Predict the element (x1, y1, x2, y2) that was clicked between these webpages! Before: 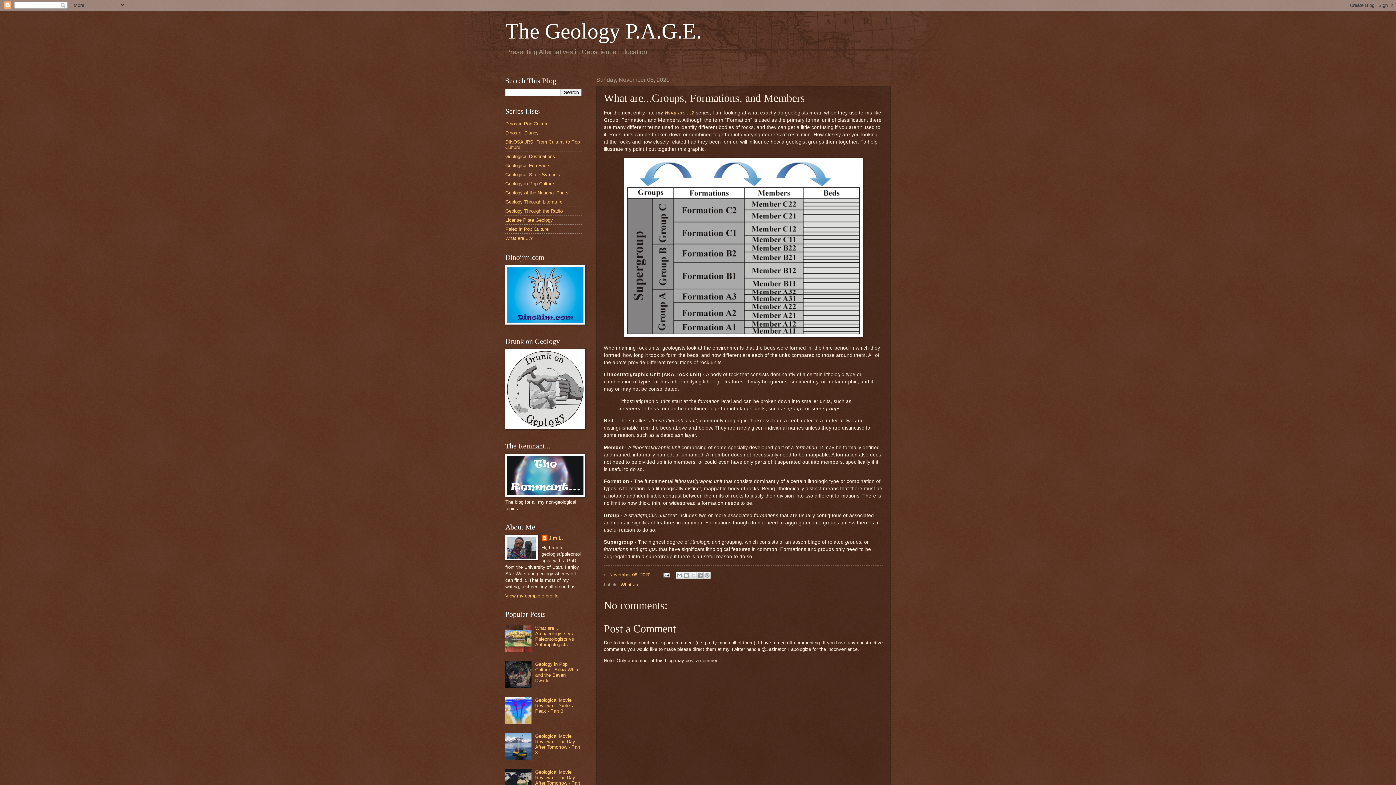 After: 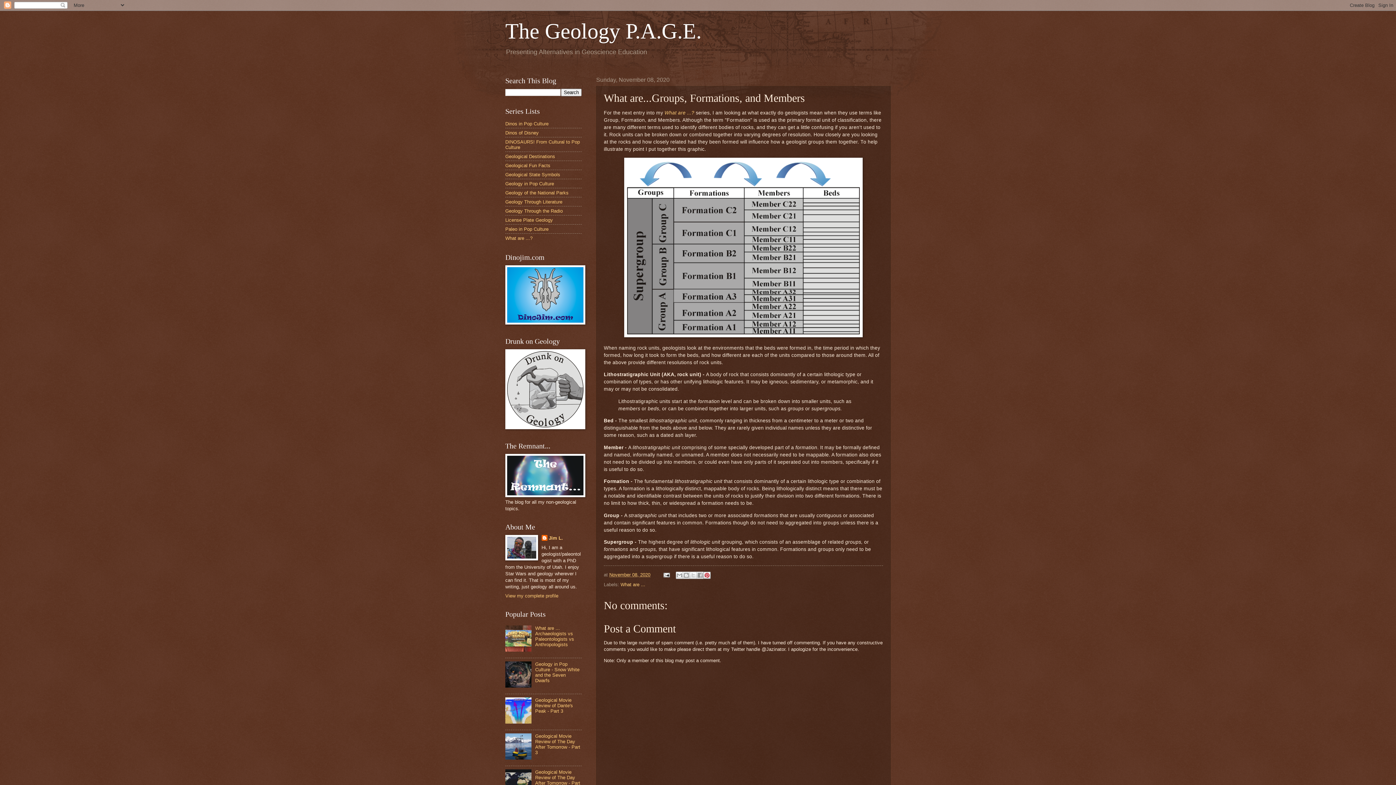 Action: label: Share to Pinterest bbox: (703, 572, 710, 579)